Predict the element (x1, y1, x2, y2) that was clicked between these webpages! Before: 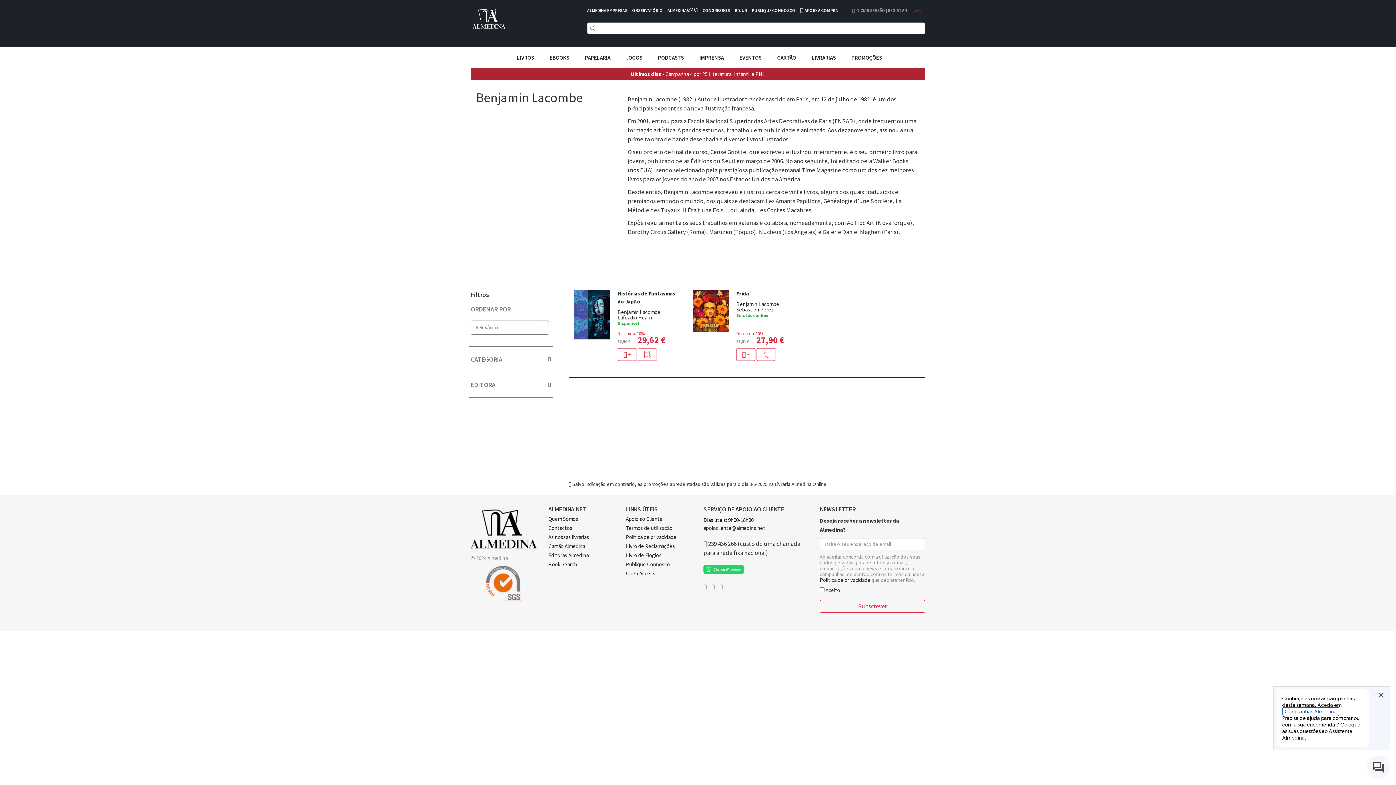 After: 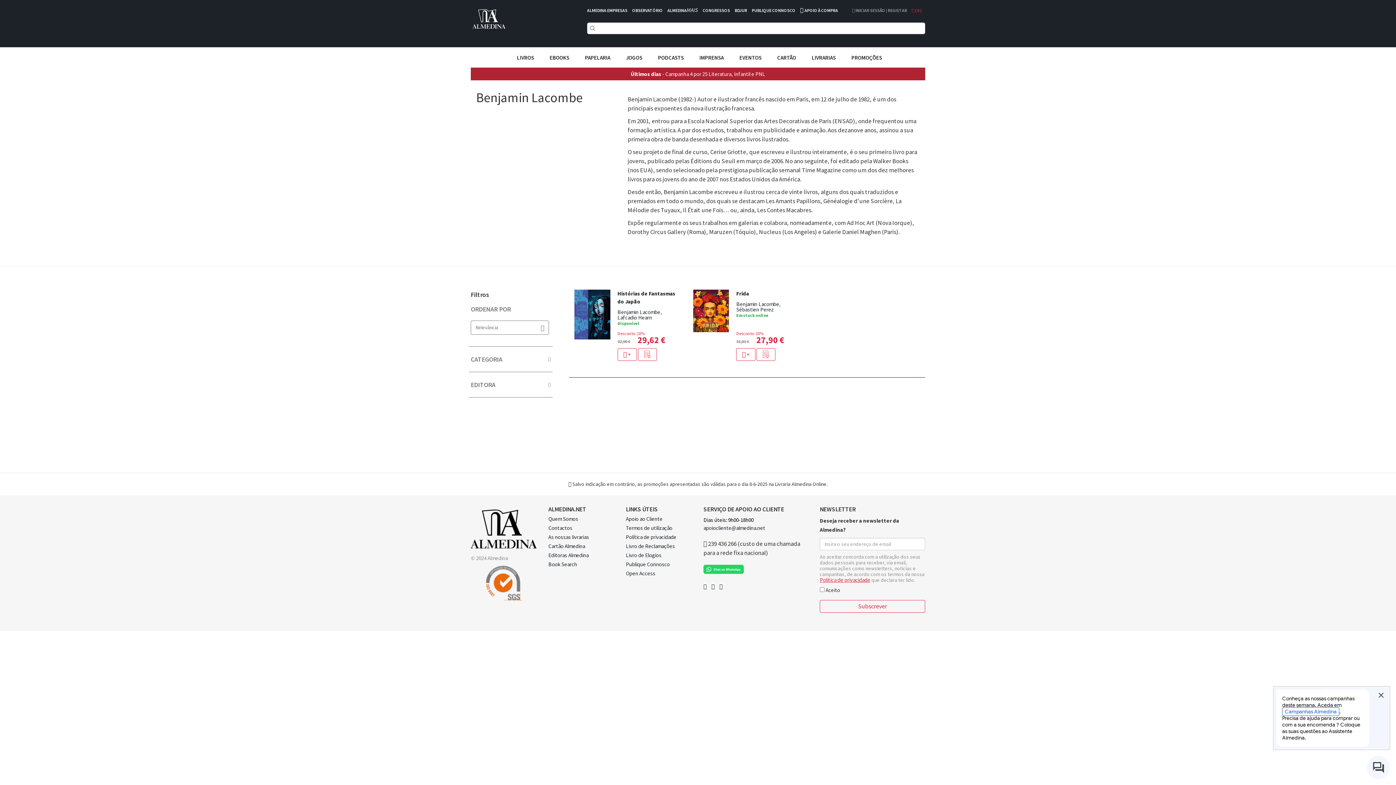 Action: label: Politica de privacidade bbox: (819, 576, 870, 583)